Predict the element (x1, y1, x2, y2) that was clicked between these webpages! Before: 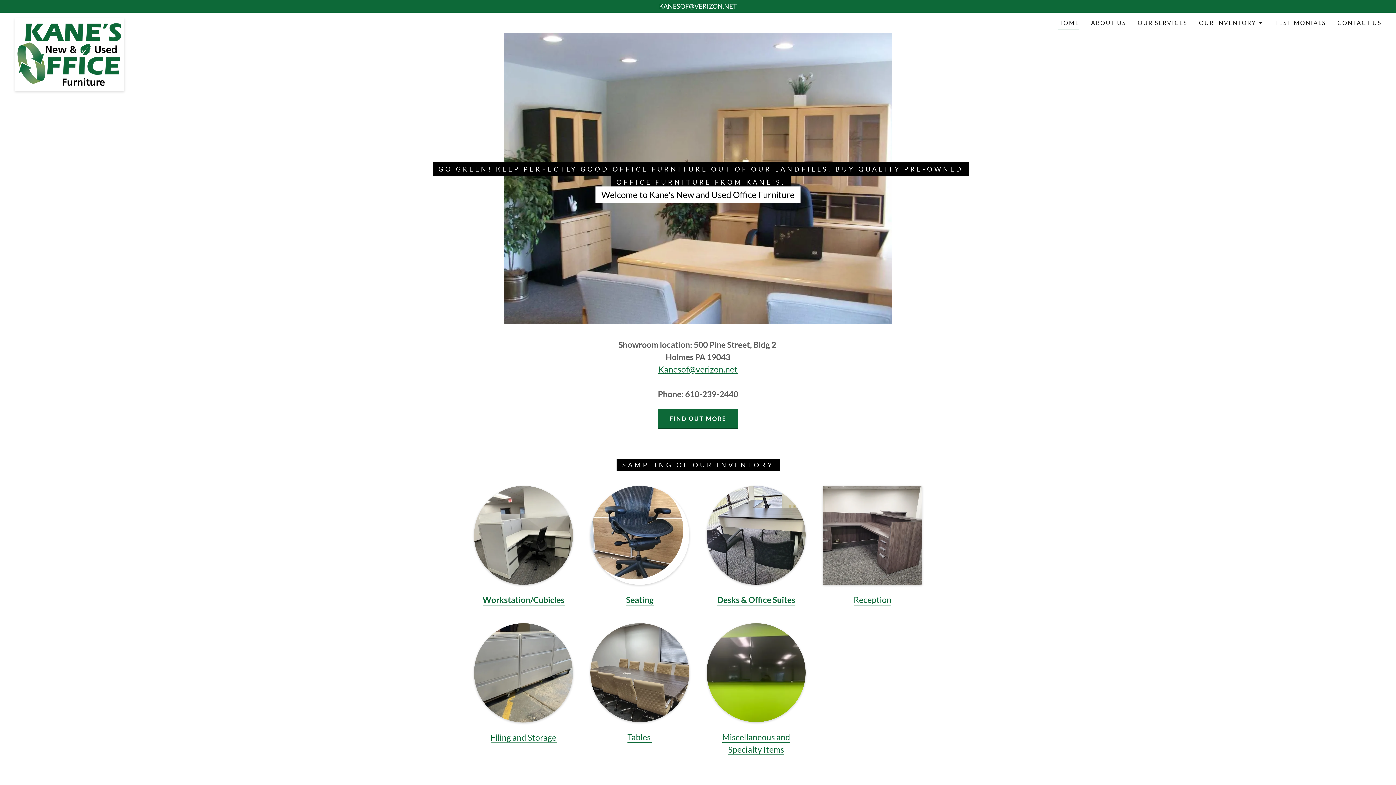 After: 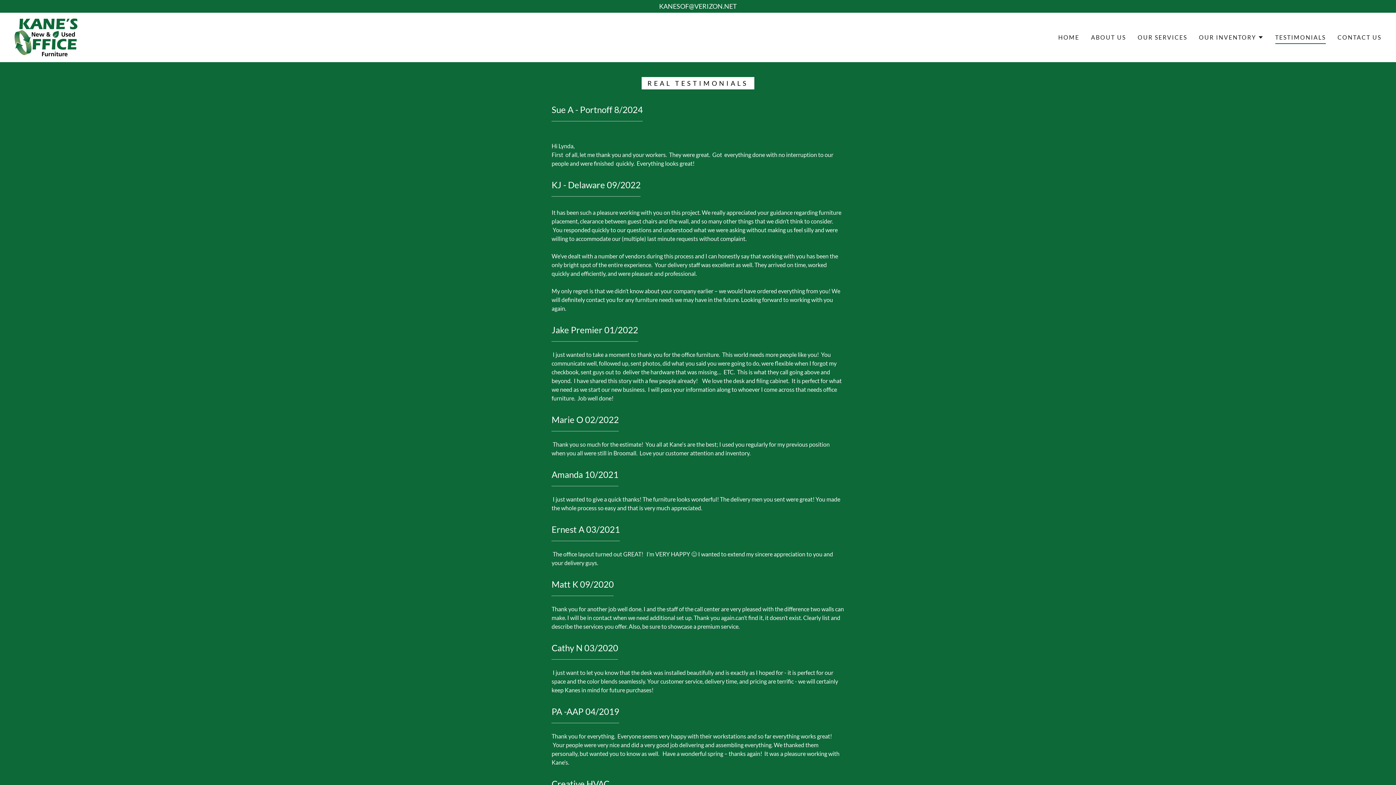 Action: label: TESTIMONIALS bbox: (1273, 16, 1328, 29)